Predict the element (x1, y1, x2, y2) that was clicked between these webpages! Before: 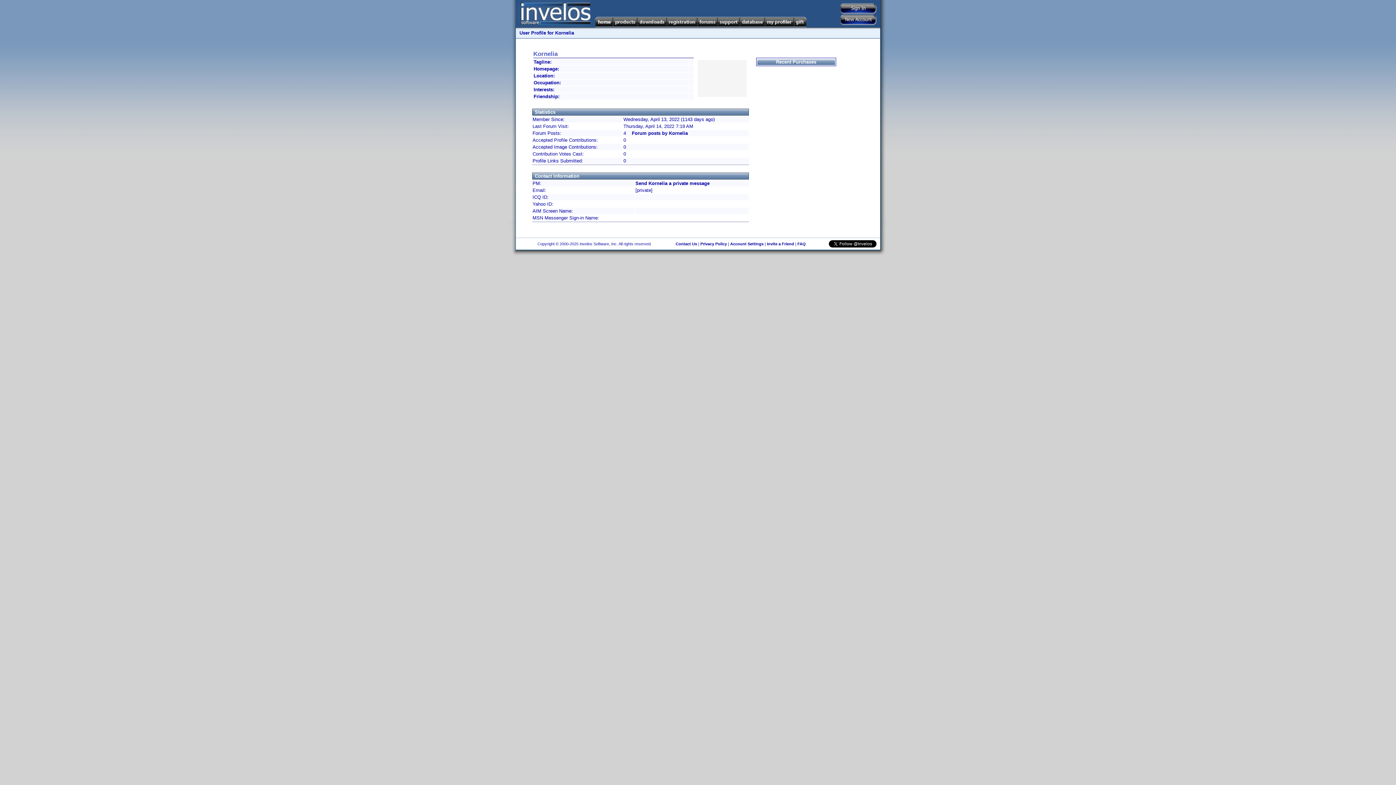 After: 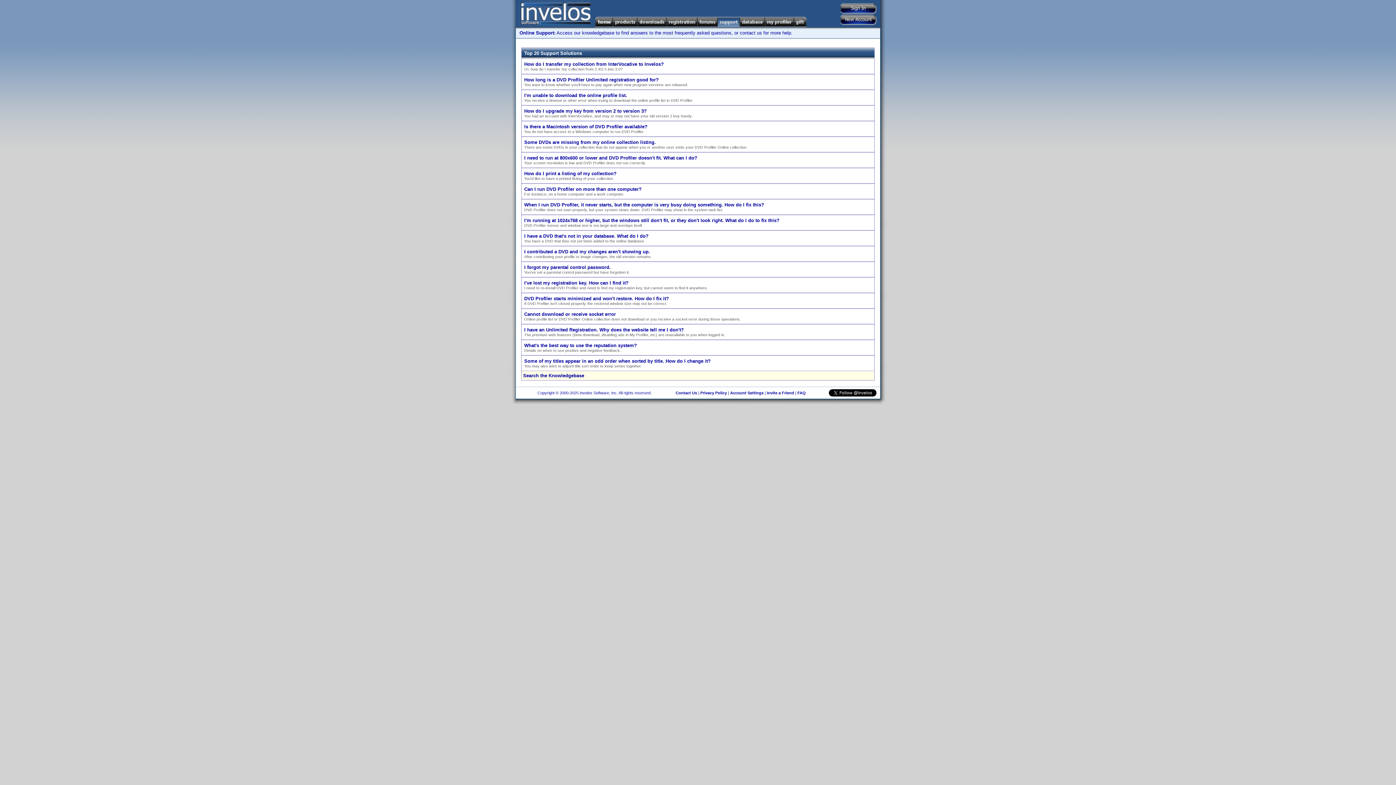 Action: label: FAQ bbox: (797, 241, 806, 246)